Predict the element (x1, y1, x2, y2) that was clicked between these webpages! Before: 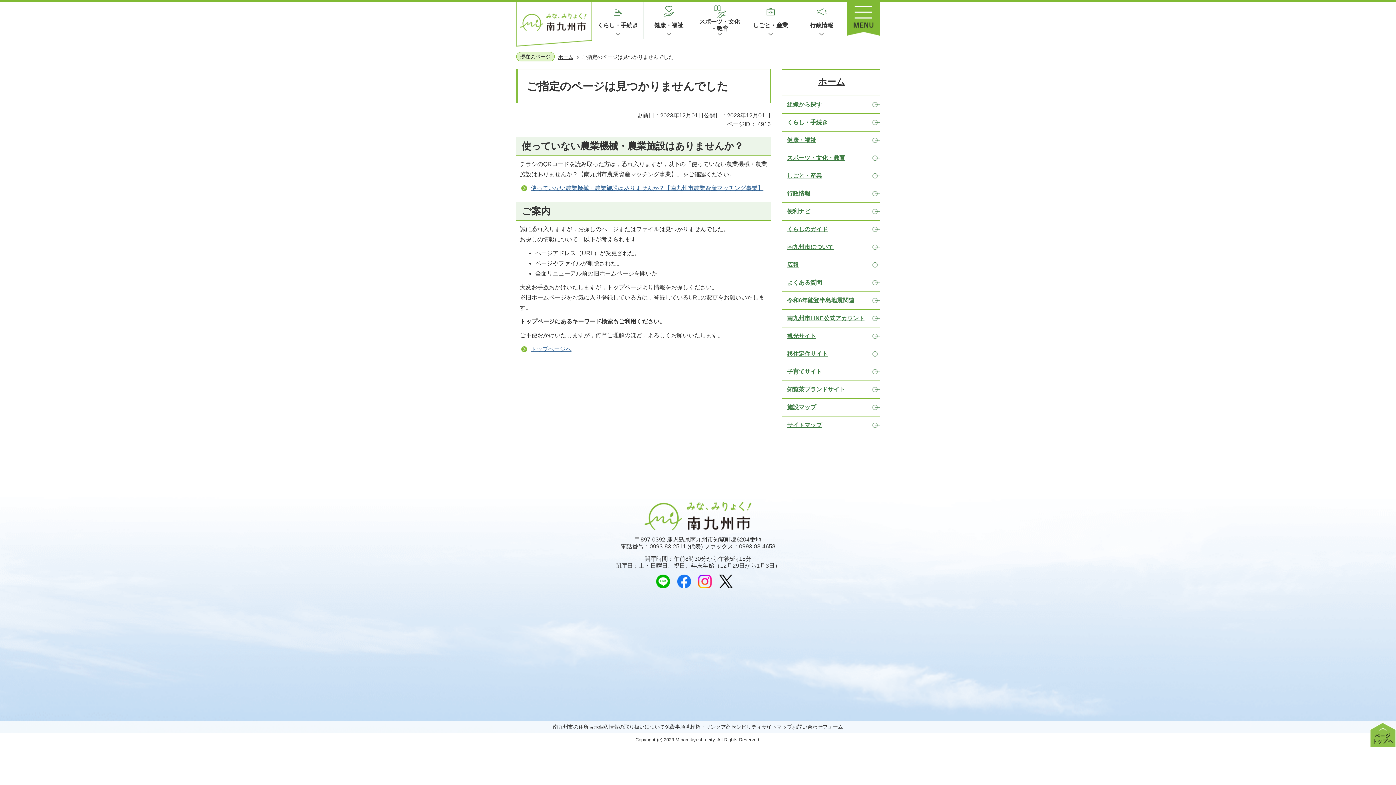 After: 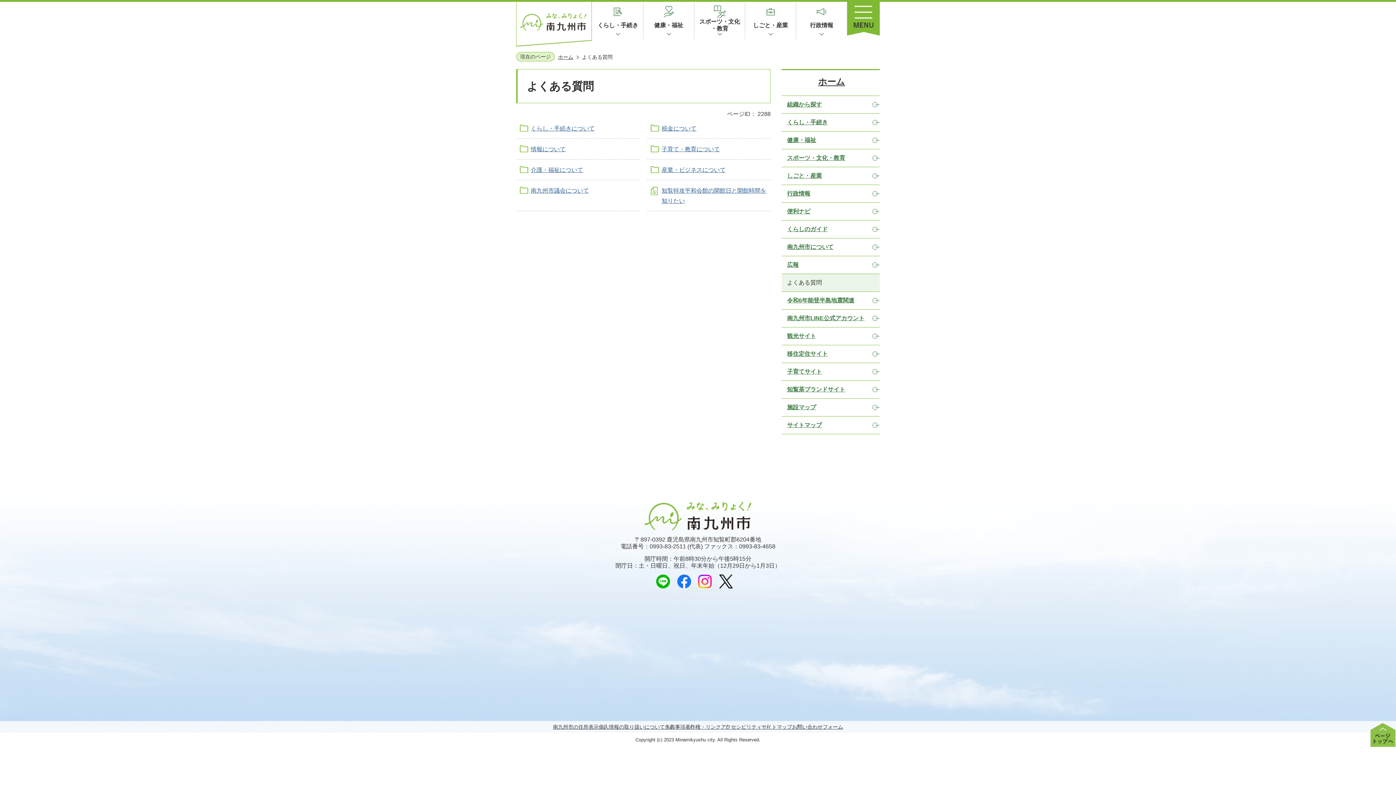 Action: bbox: (781, 274, 880, 291) label: よくある質問